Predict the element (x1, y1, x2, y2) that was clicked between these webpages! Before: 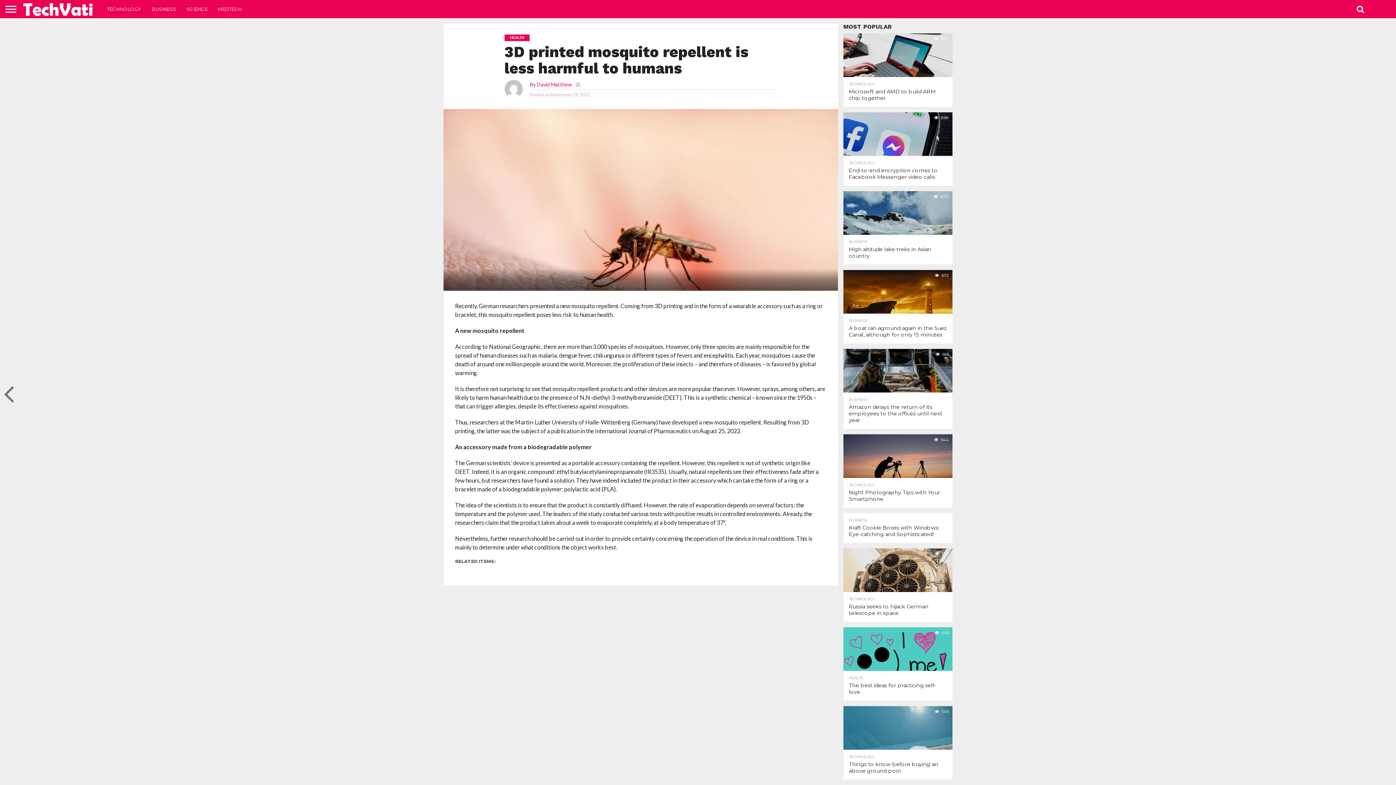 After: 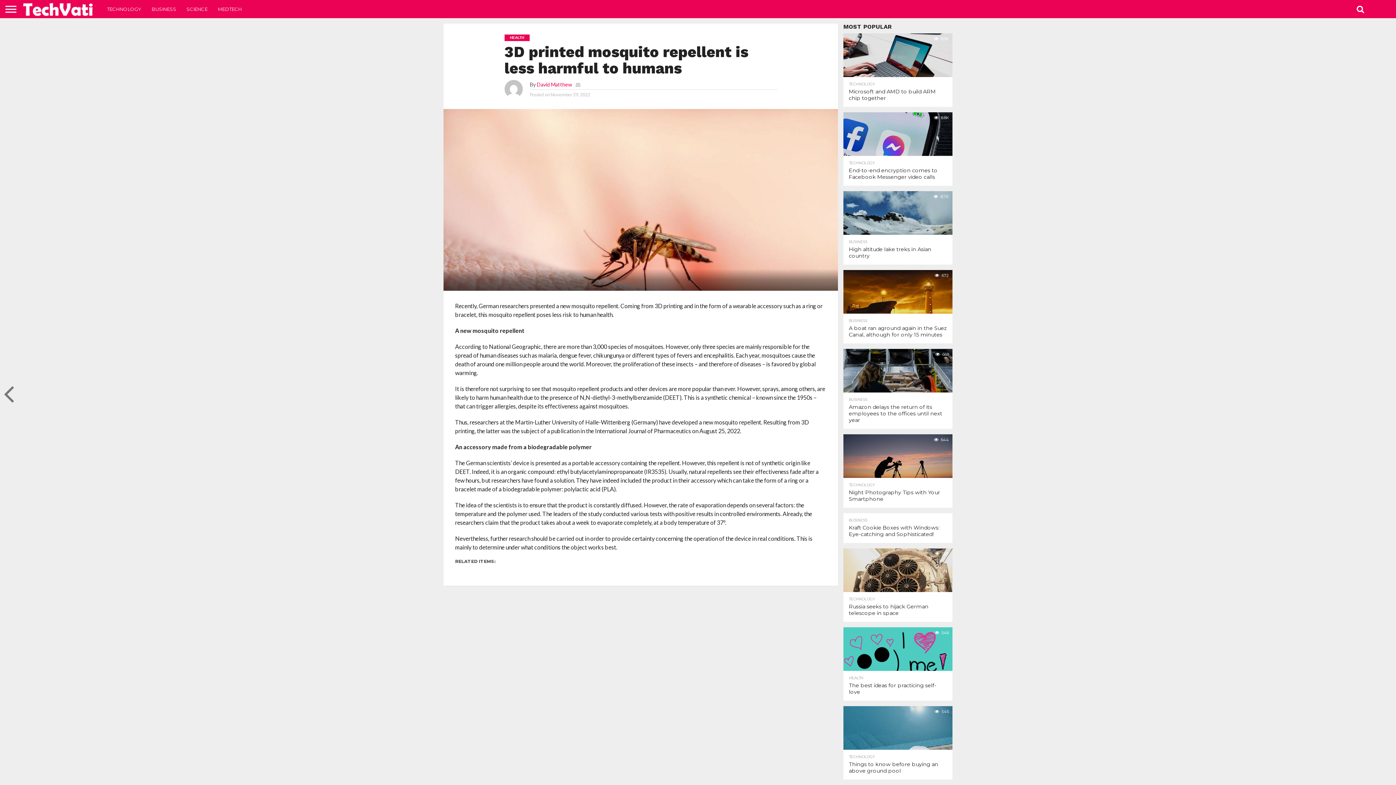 Action: bbox: (575, 81, 580, 87)